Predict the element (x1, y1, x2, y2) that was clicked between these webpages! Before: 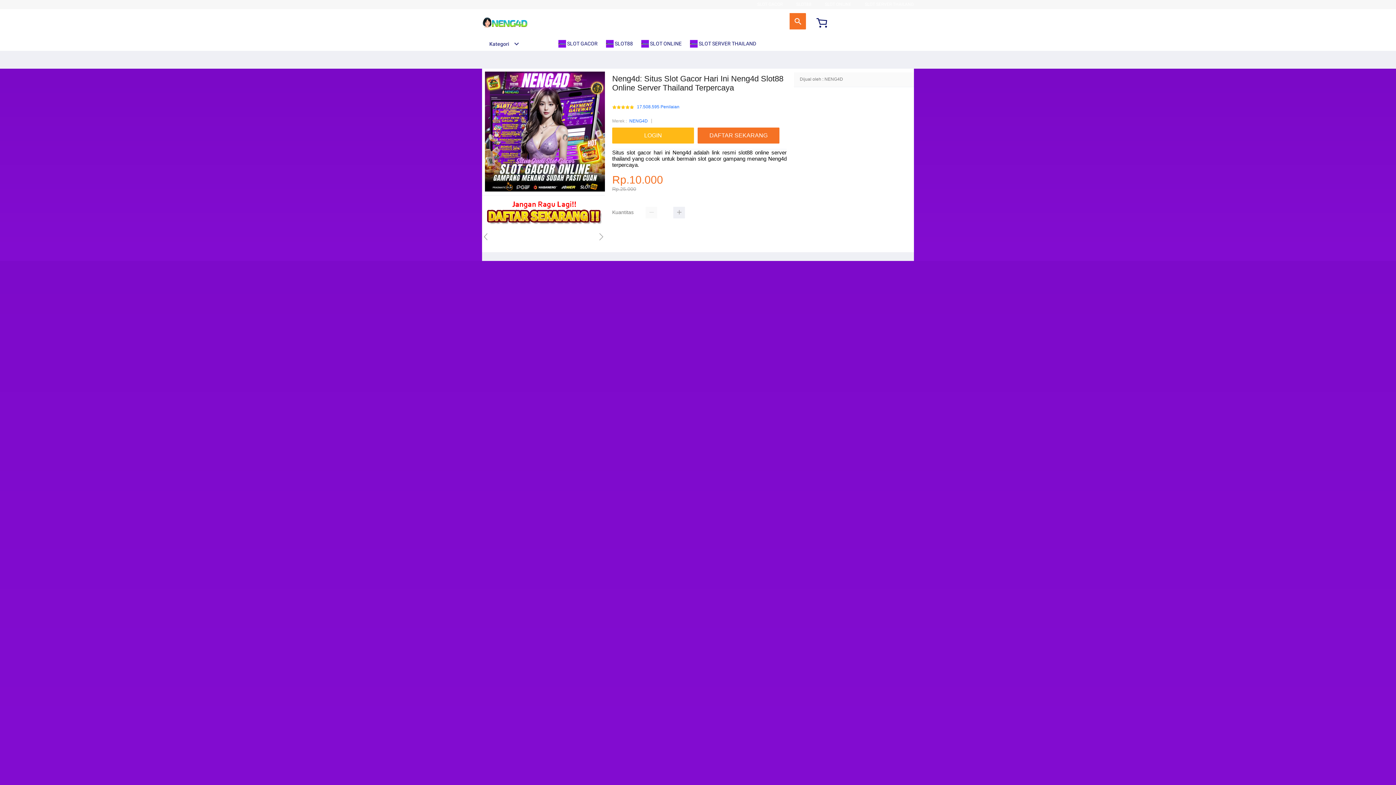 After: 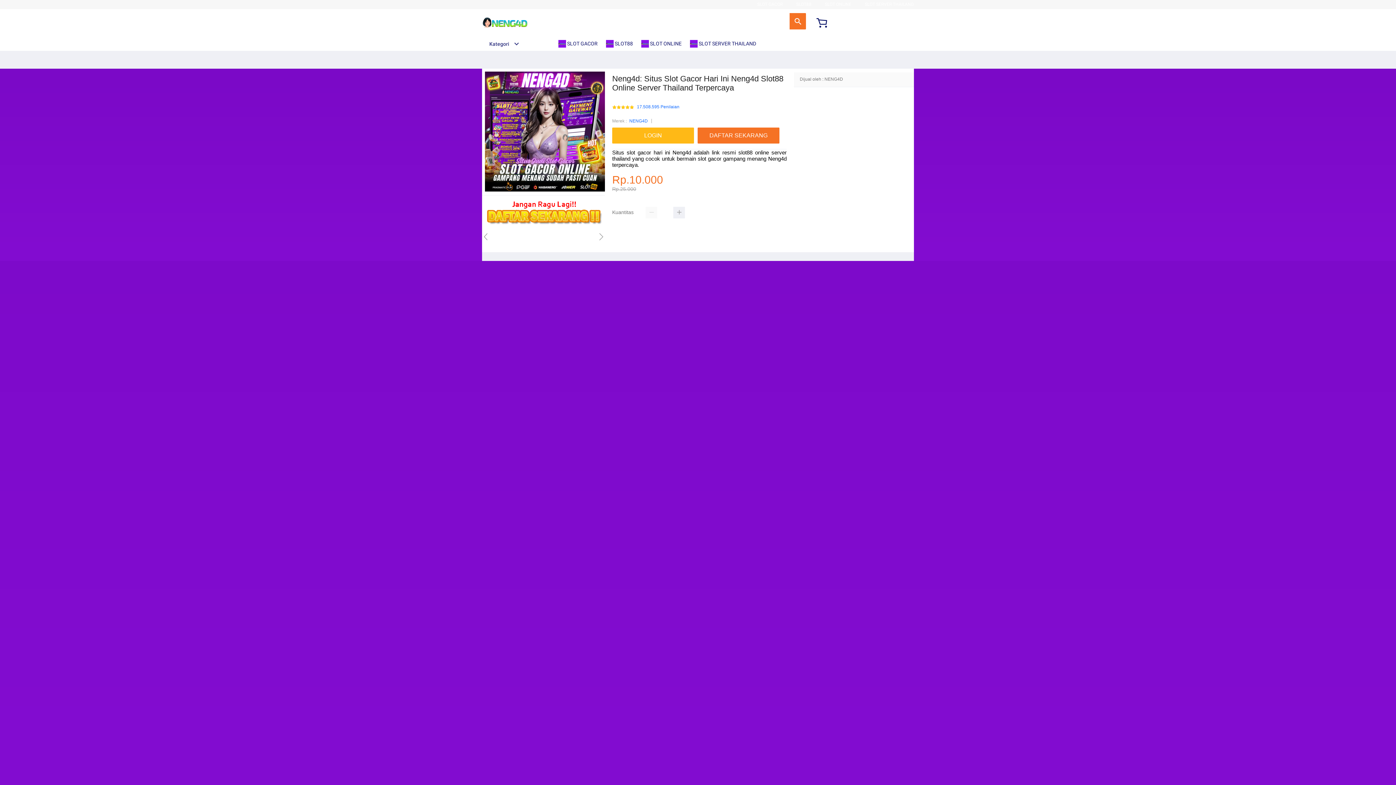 Action: bbox: (482, 15, 528, 29)